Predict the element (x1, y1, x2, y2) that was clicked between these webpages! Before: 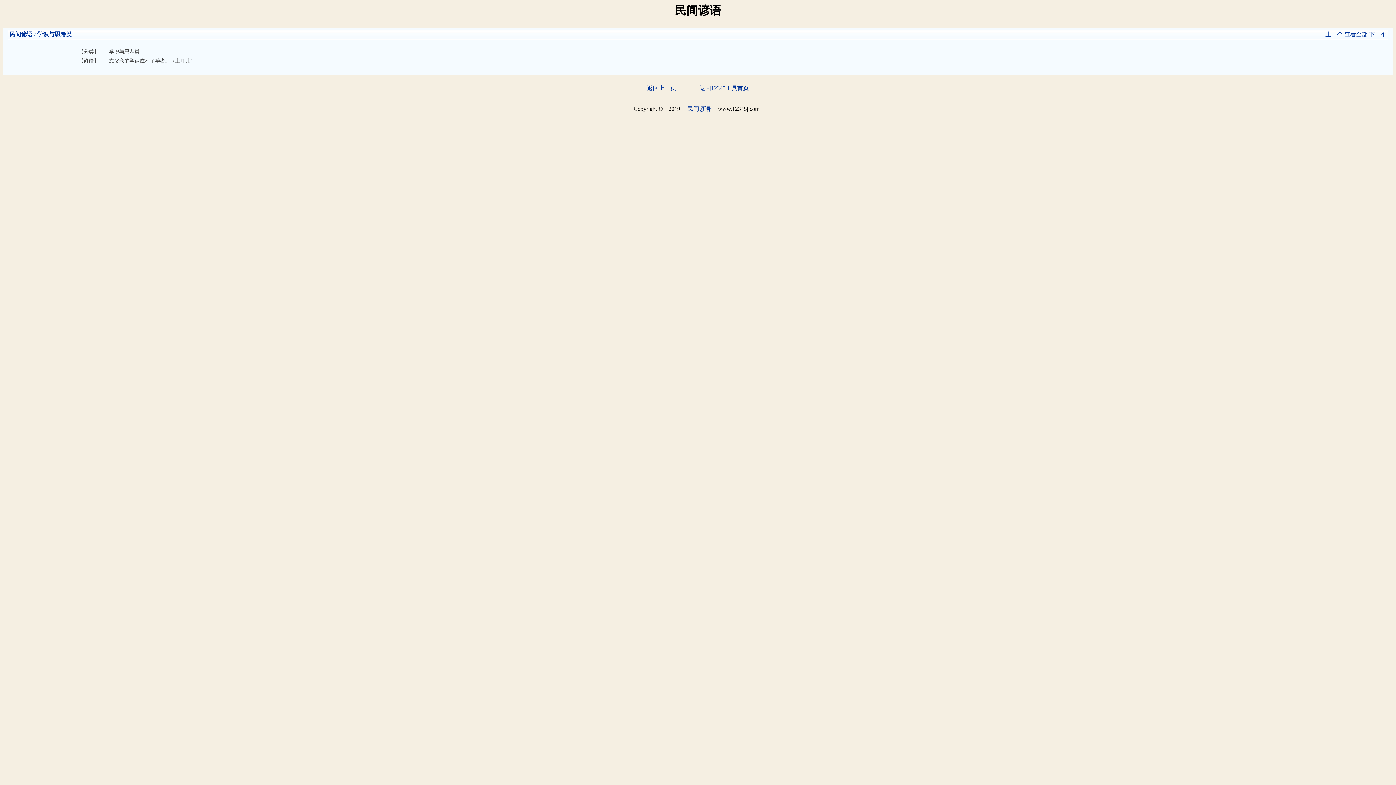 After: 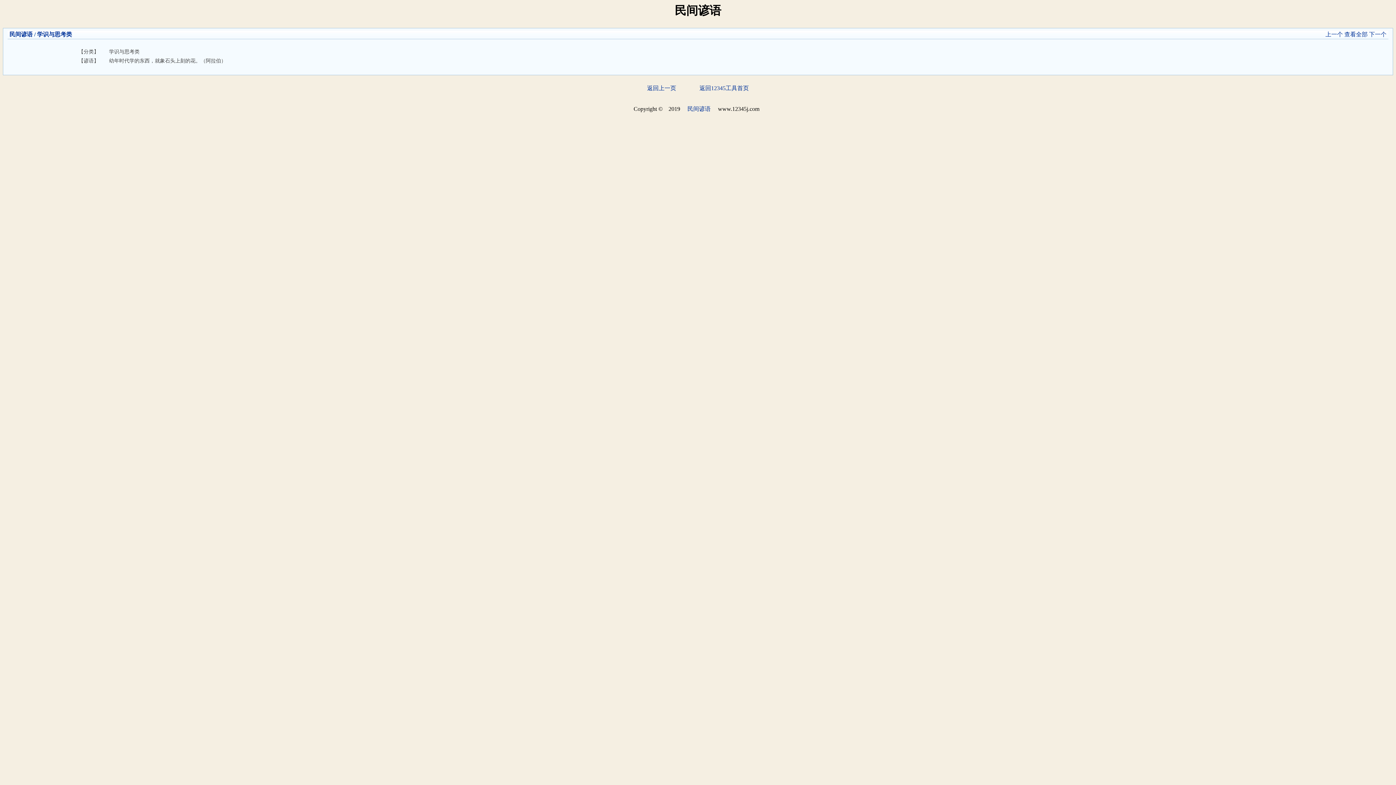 Action: label: 上一个 bbox: (1325, 31, 1343, 37)